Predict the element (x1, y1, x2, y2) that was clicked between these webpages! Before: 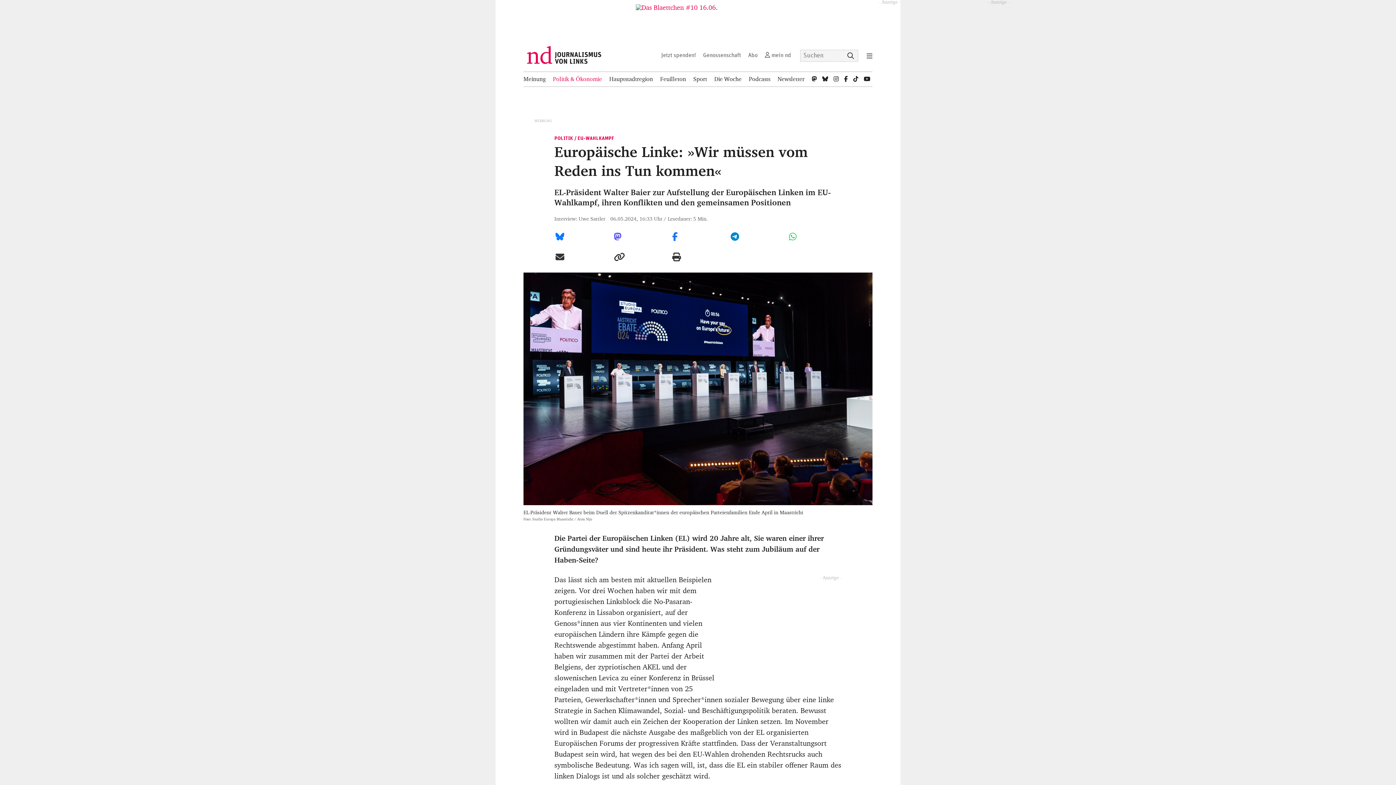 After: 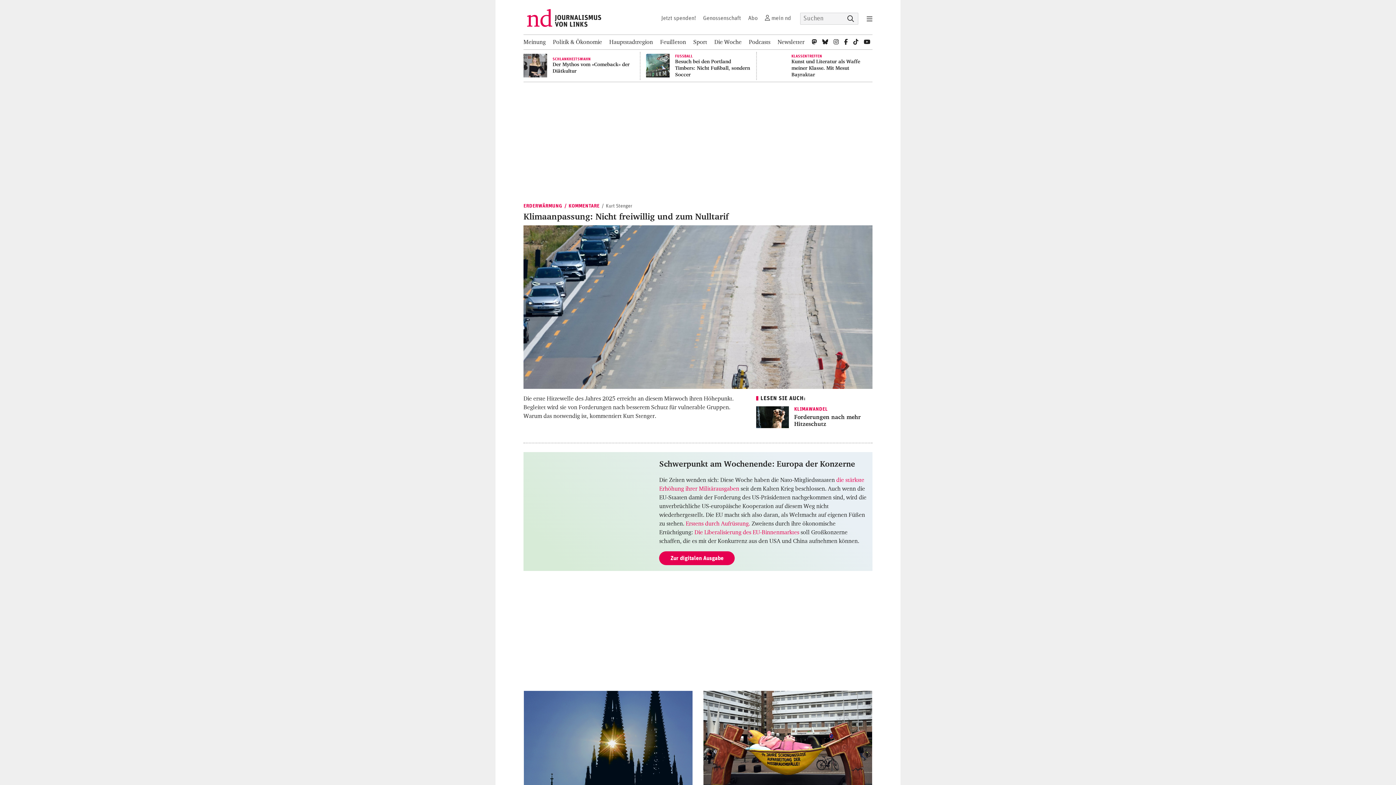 Action: label: Startseite bbox: (523, 38, 605, 71)